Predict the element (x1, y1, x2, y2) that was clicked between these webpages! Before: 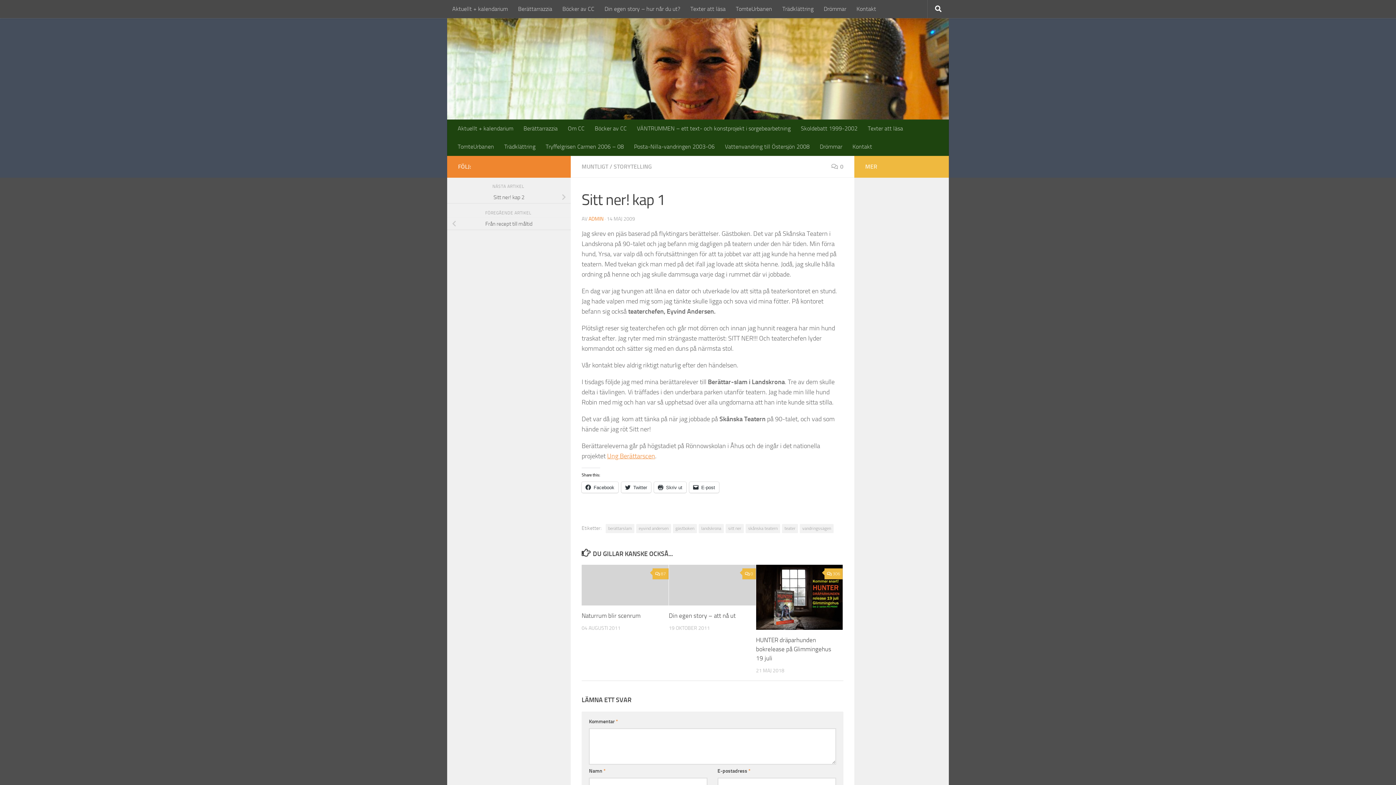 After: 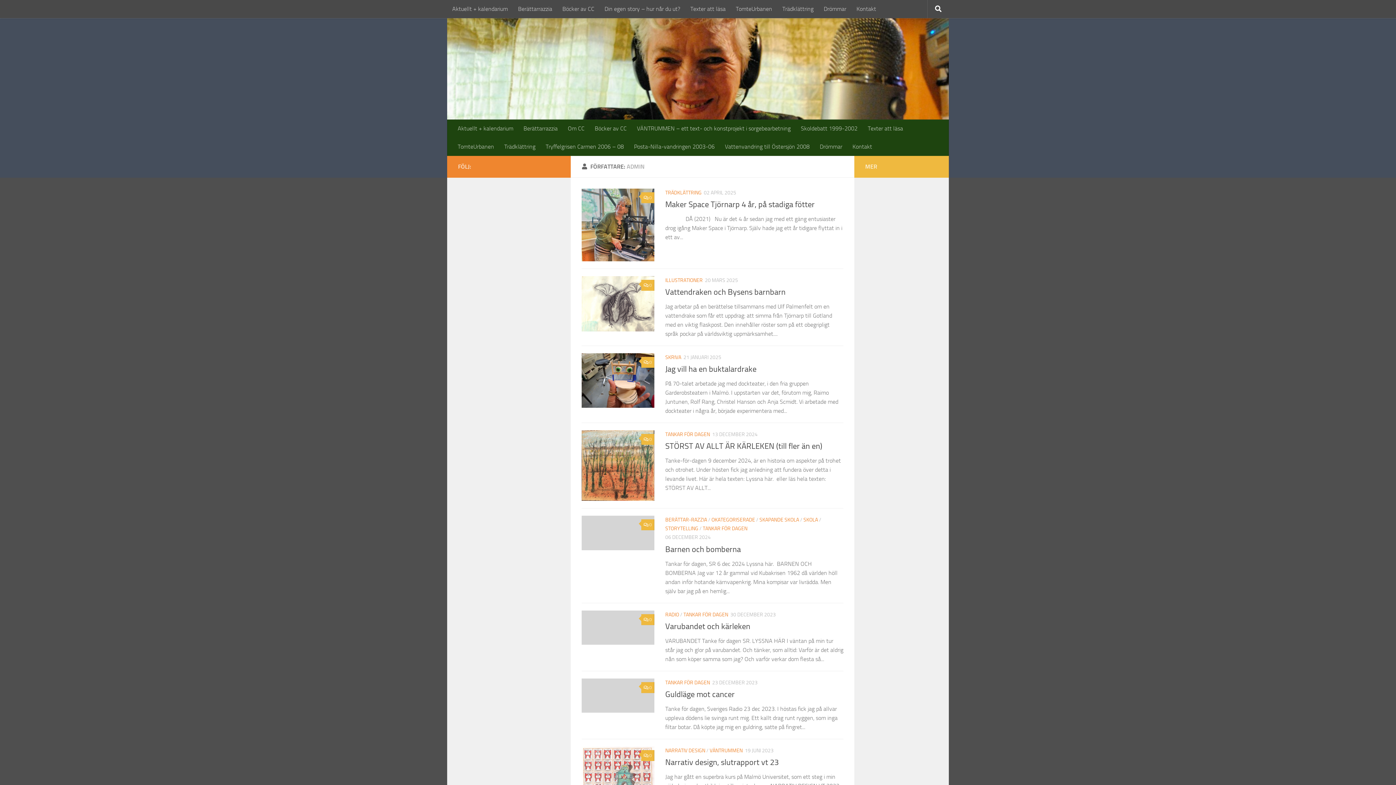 Action: bbox: (588, 215, 603, 222) label: ADMIN